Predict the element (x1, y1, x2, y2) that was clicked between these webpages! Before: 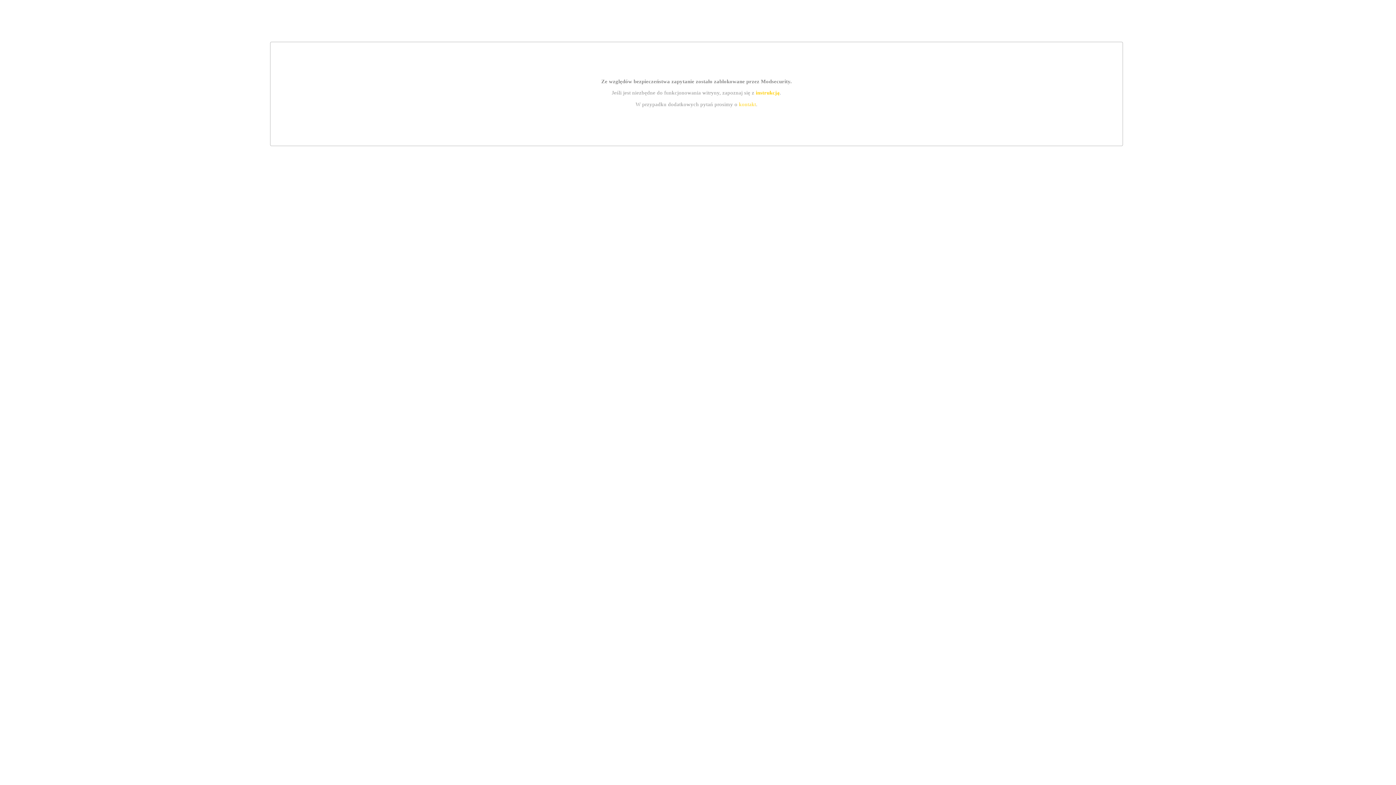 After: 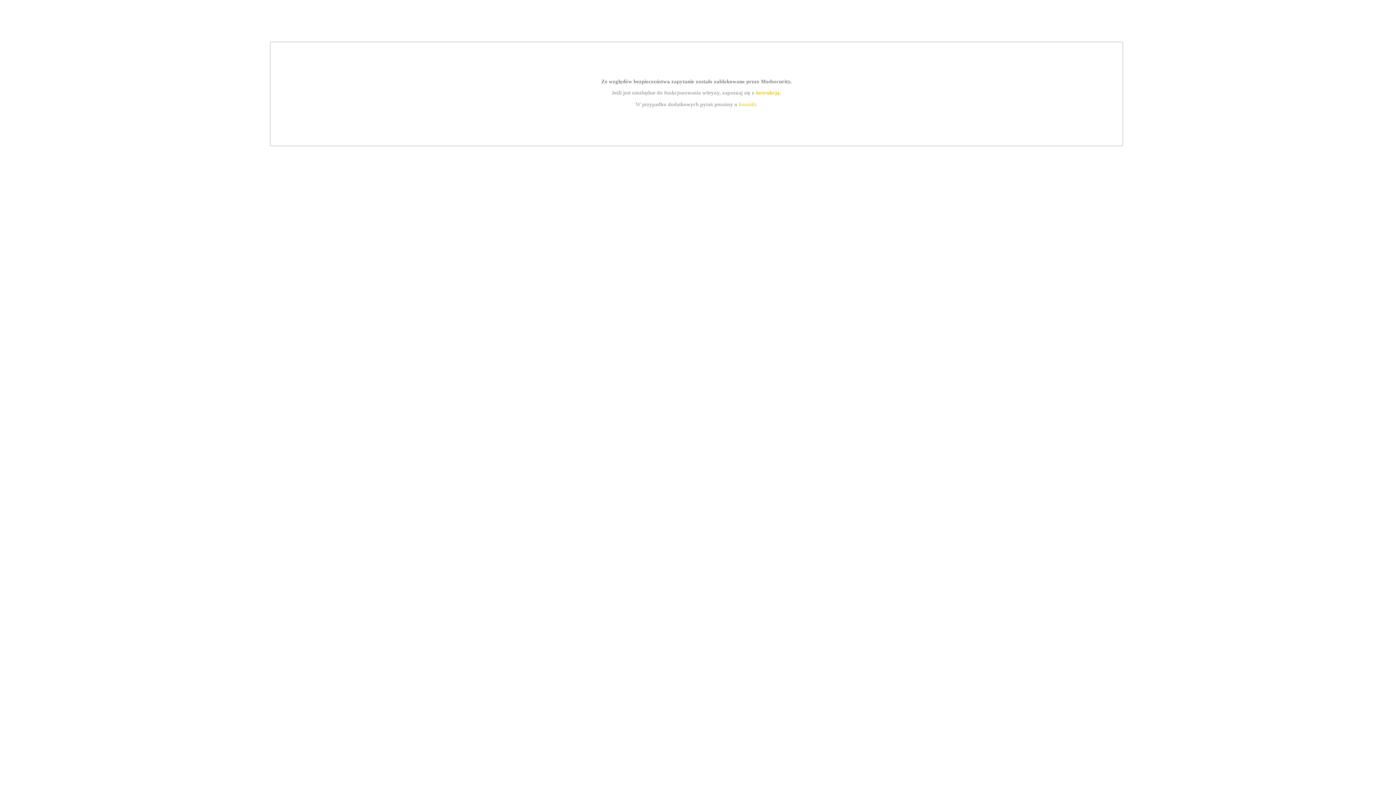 Action: label: kontakt bbox: (739, 101, 756, 107)